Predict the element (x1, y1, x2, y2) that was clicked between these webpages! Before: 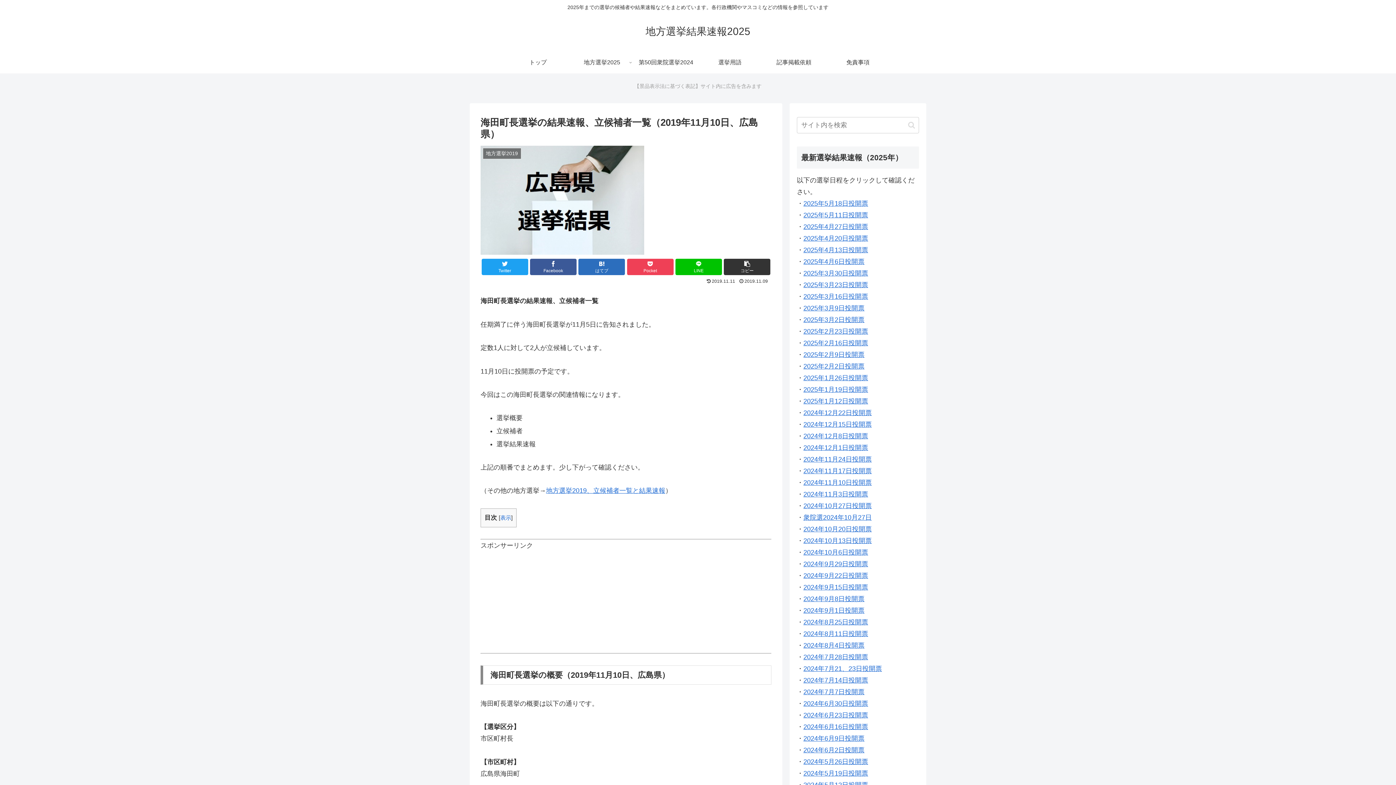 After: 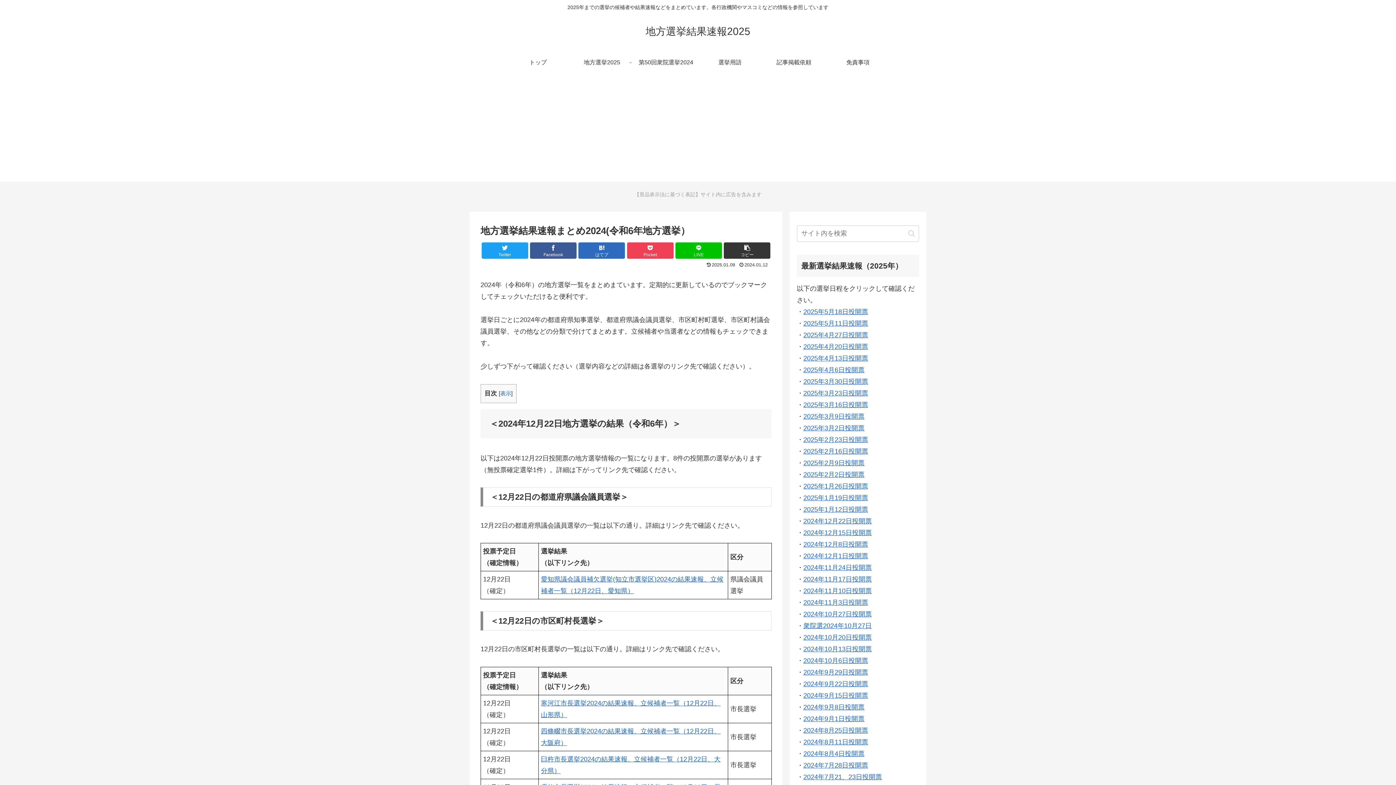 Action: label: 2024年9月1日投開票 bbox: (803, 607, 864, 614)